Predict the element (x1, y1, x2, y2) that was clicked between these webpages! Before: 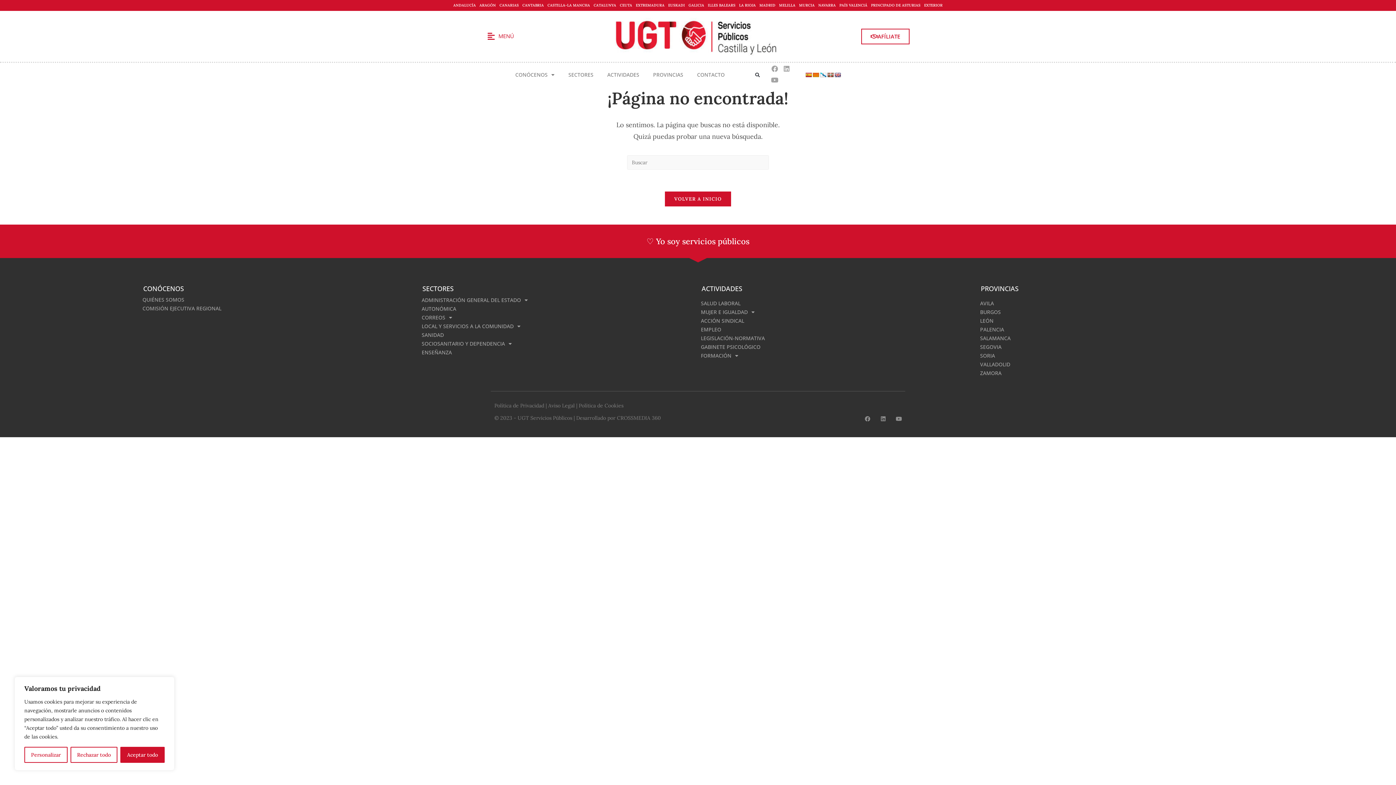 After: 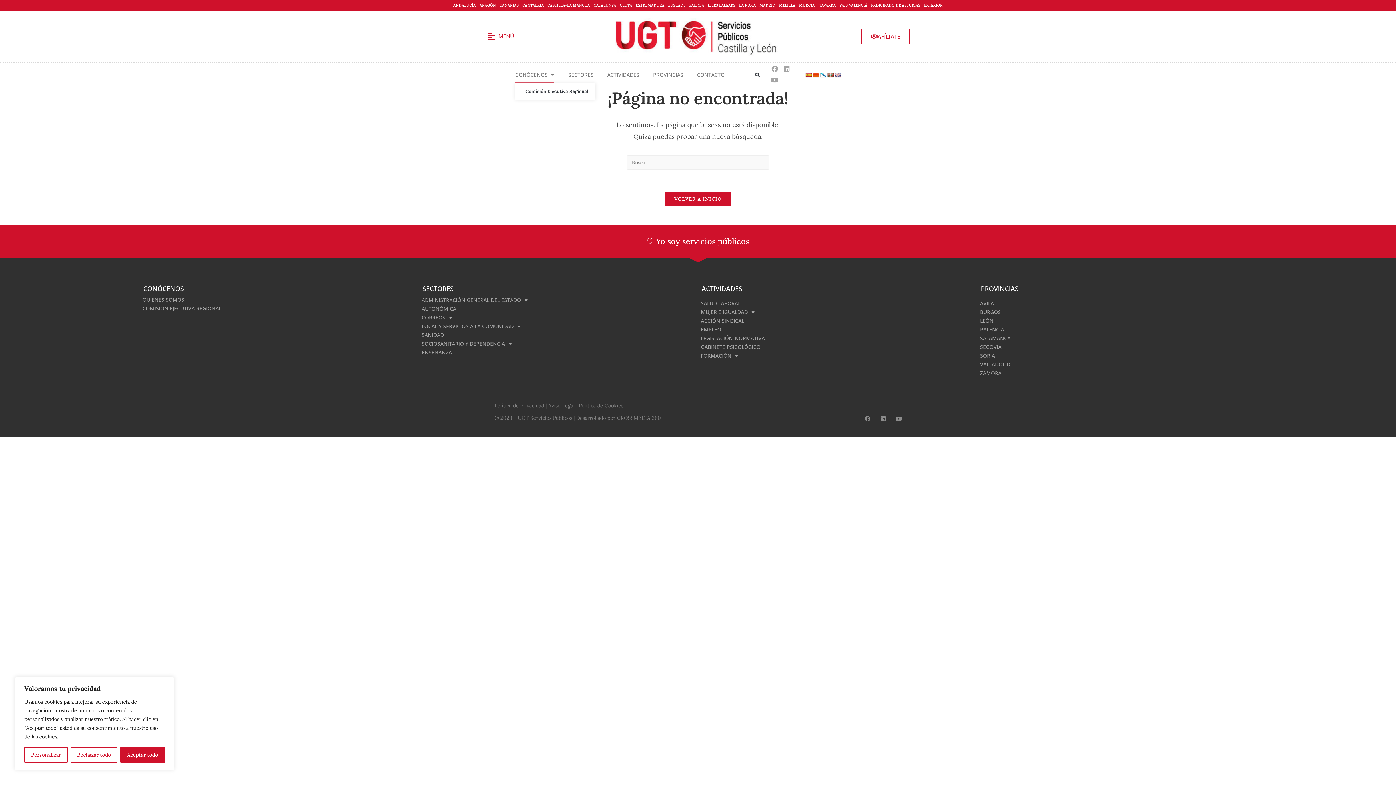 Action: bbox: (515, 66, 554, 83) label: CONÓCENOS